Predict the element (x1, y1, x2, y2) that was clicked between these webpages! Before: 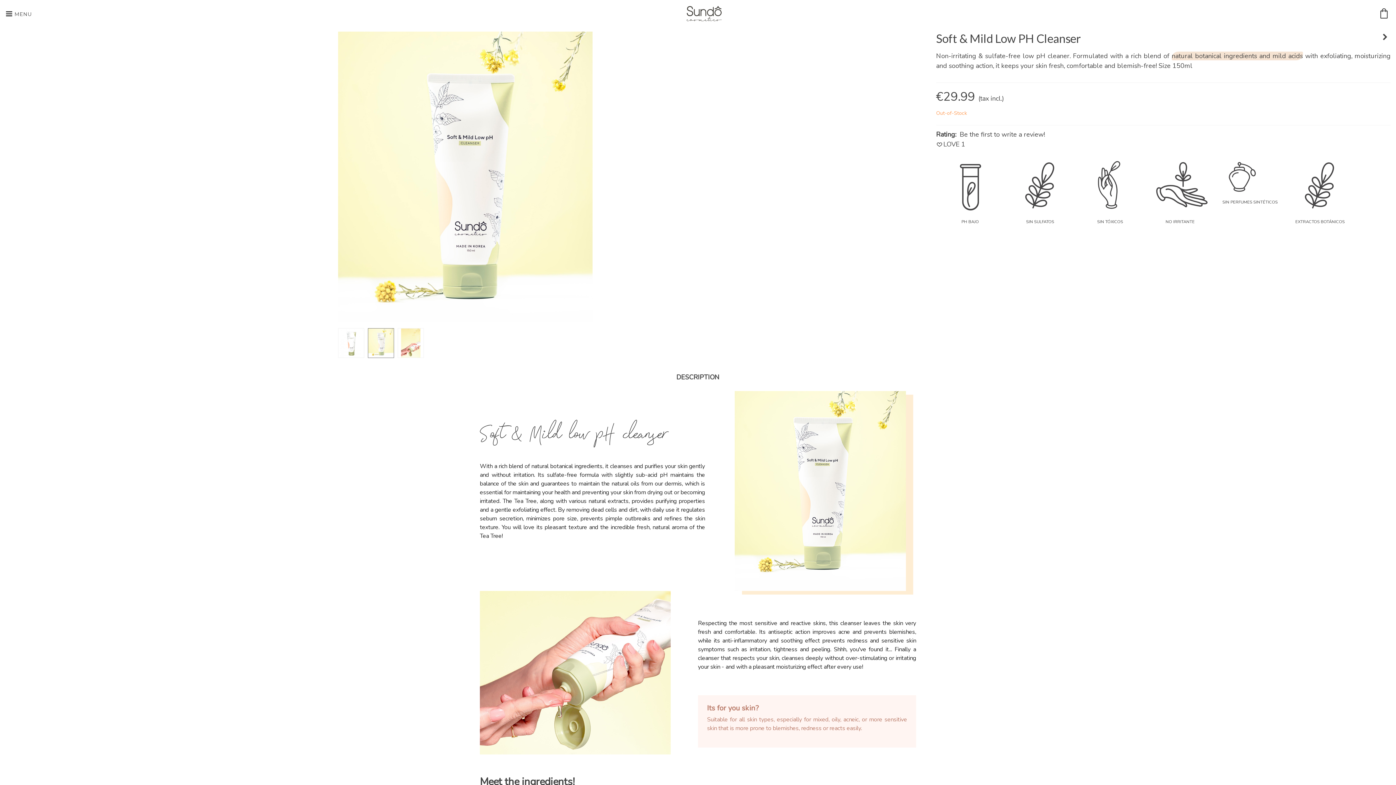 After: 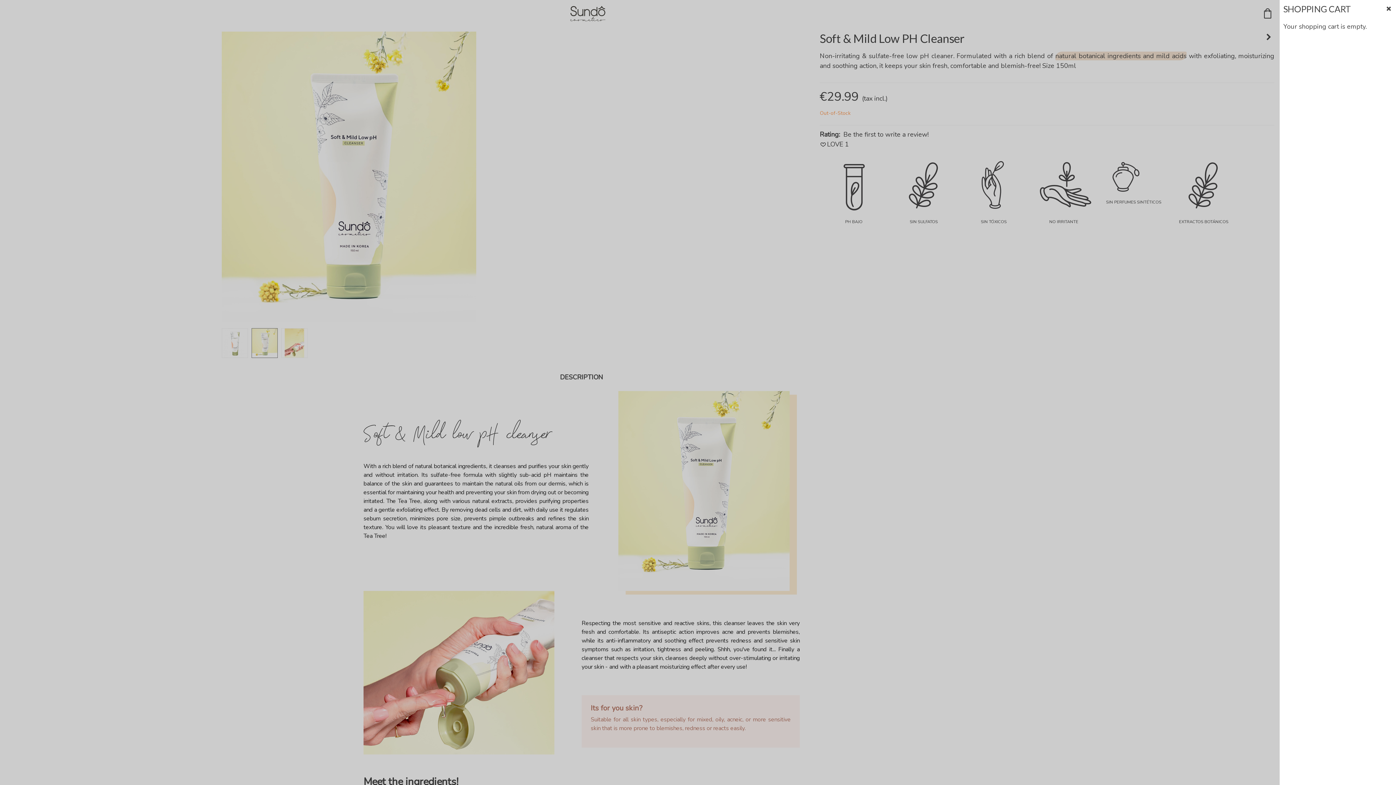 Action: bbox: (1377, 6, 1390, 20)